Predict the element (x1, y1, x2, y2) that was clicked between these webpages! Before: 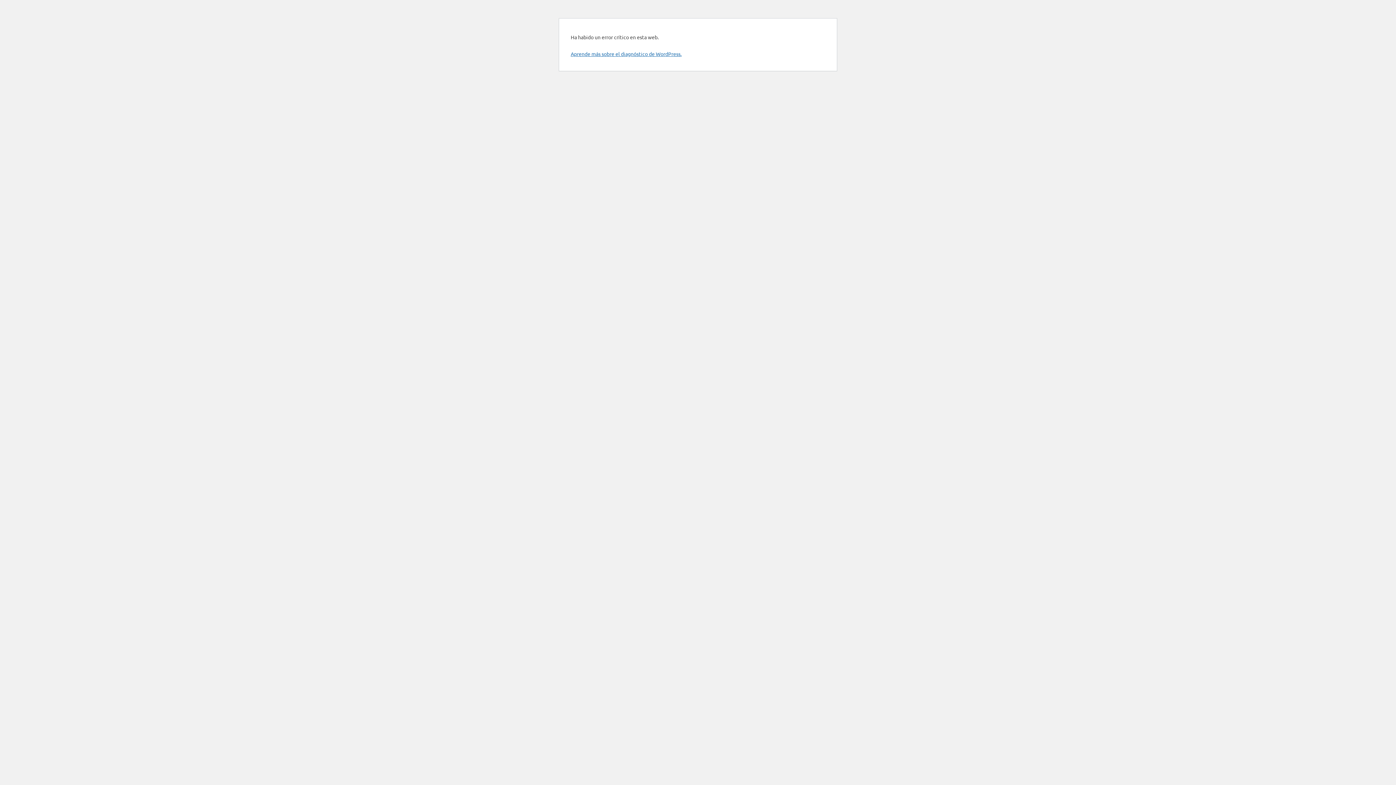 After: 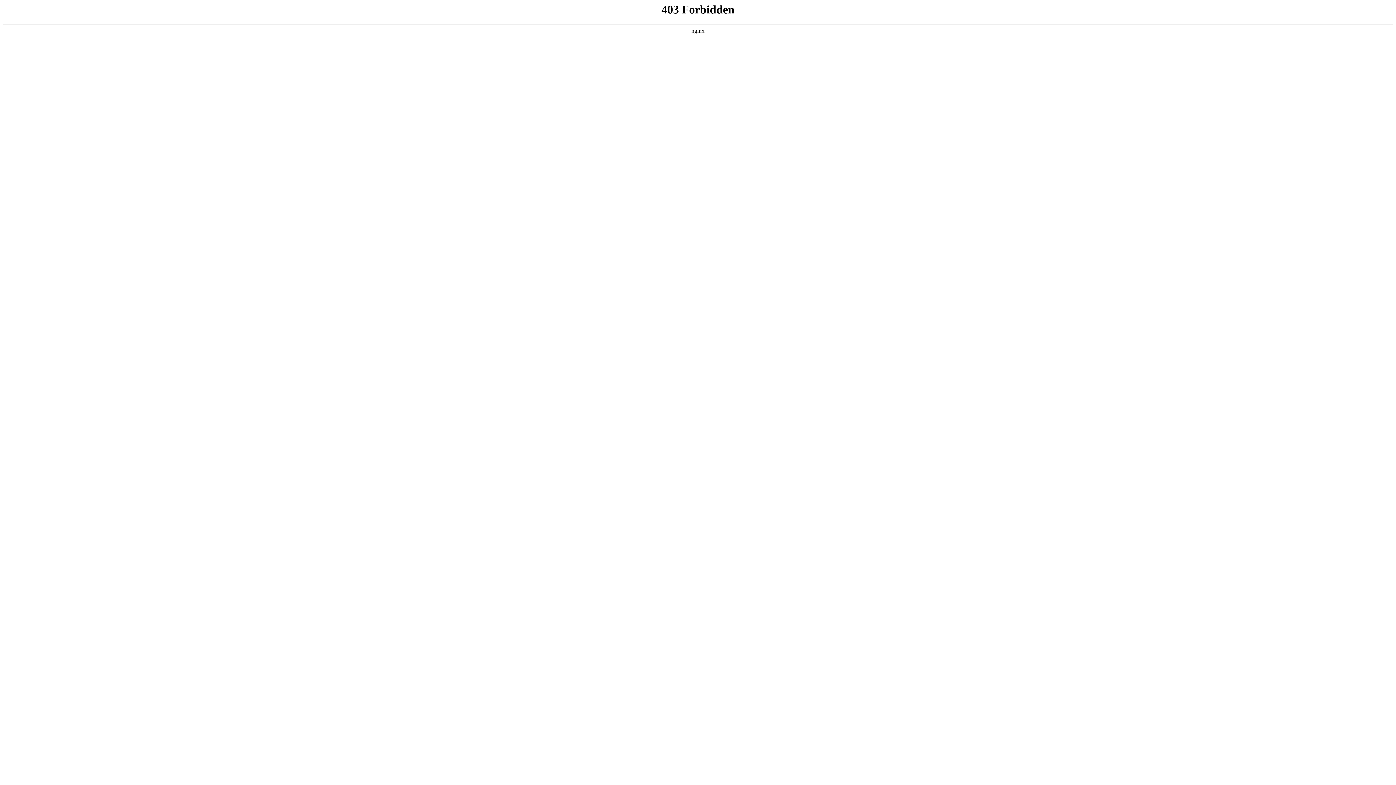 Action: bbox: (570, 50, 681, 57) label: Aprende más sobre el diagnóstico de WordPress.